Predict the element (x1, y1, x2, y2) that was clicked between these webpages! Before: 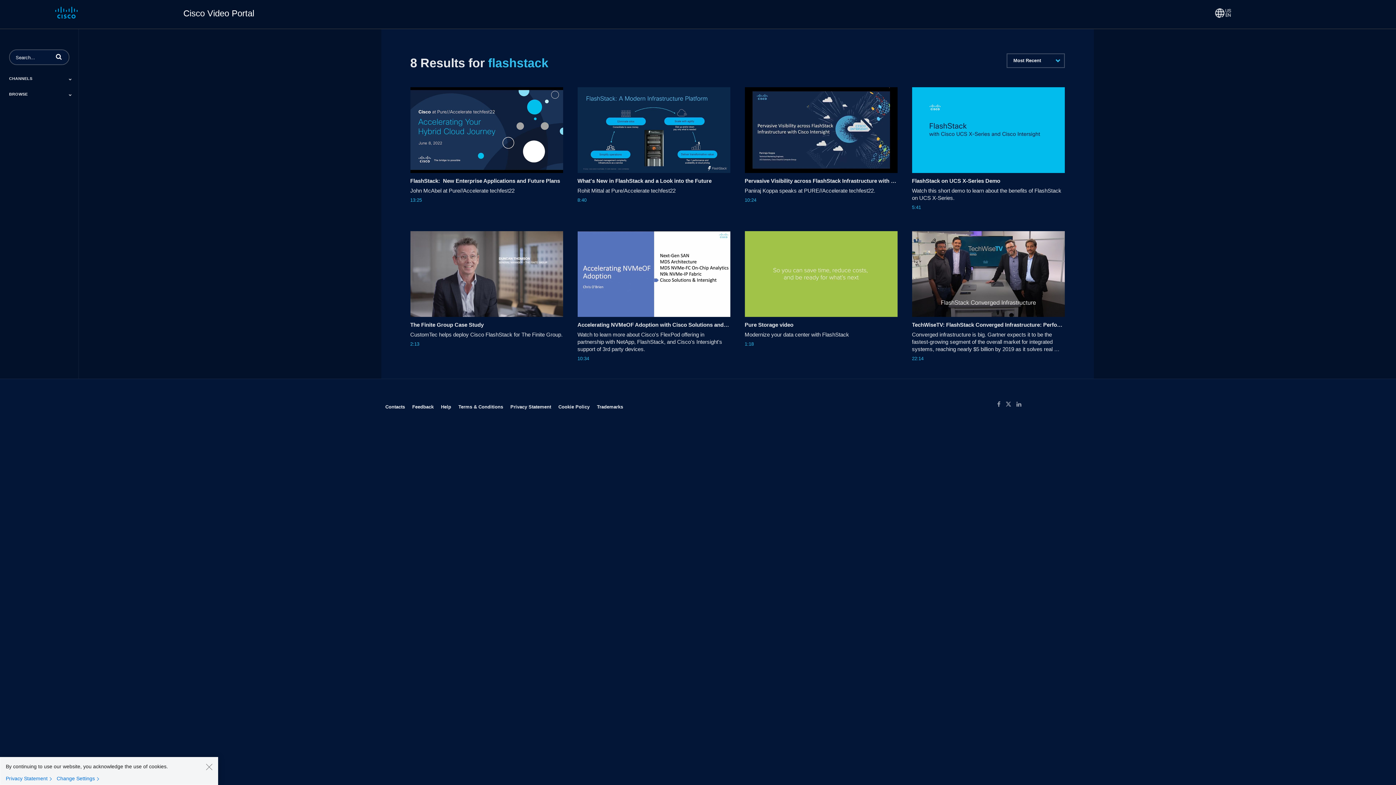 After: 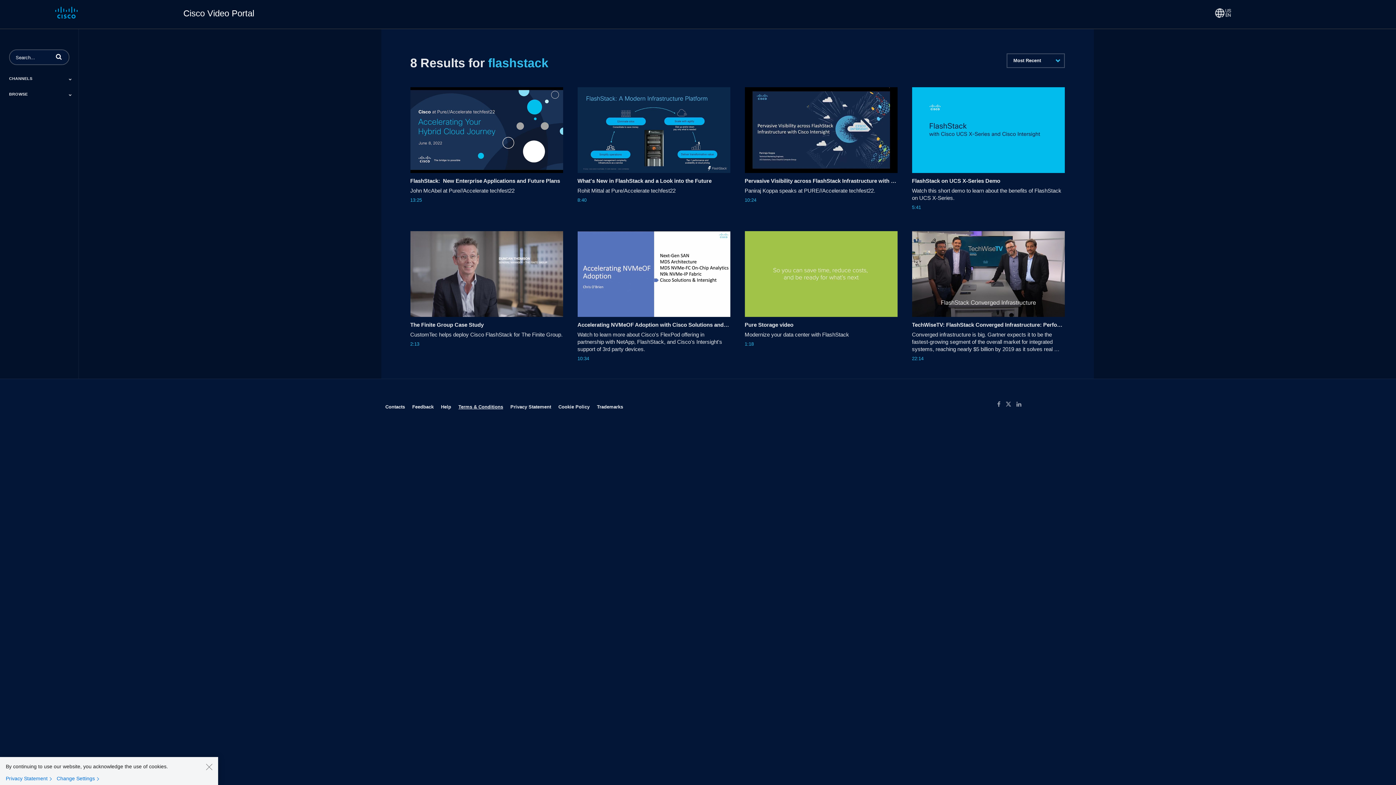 Action: label: Terms & Conditions
Opens in new window bbox: (458, 402, 503, 412)